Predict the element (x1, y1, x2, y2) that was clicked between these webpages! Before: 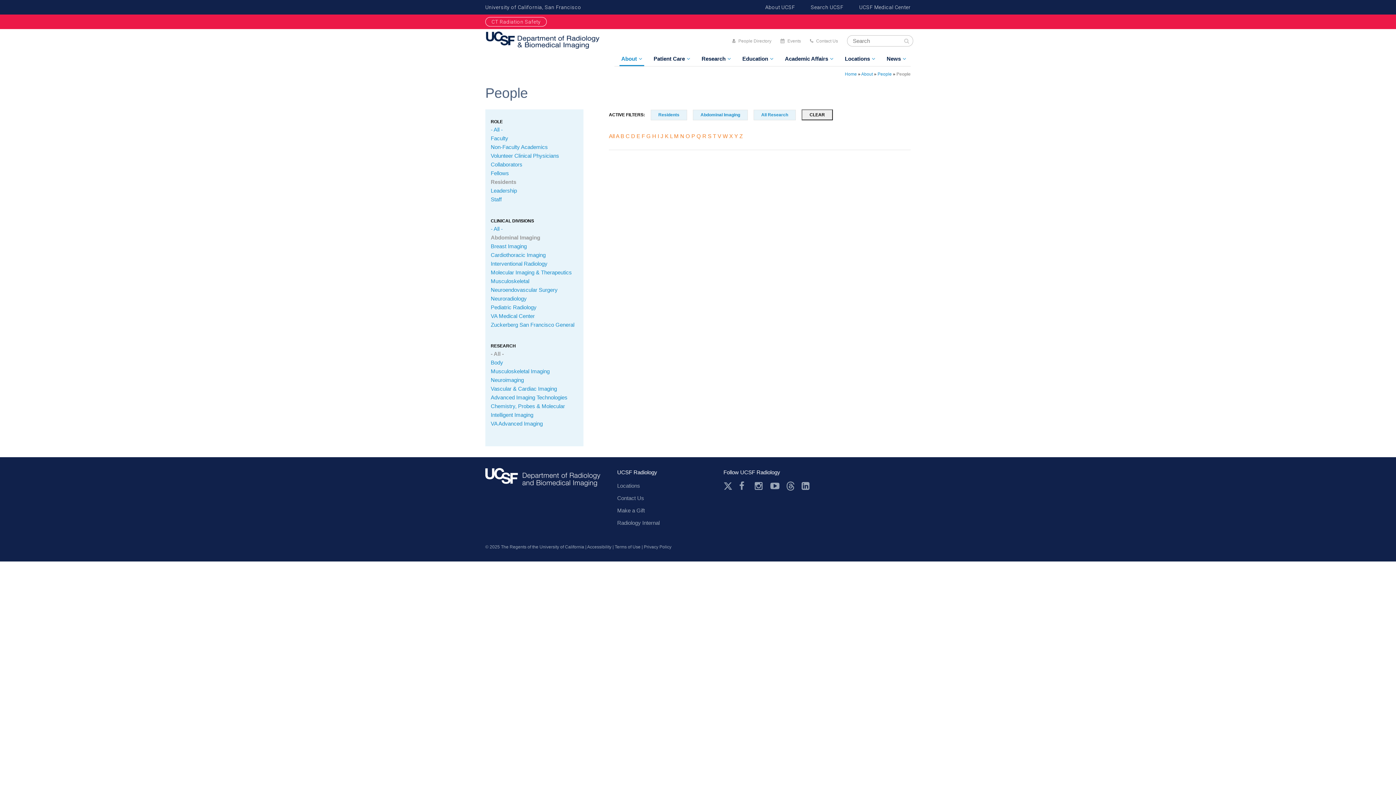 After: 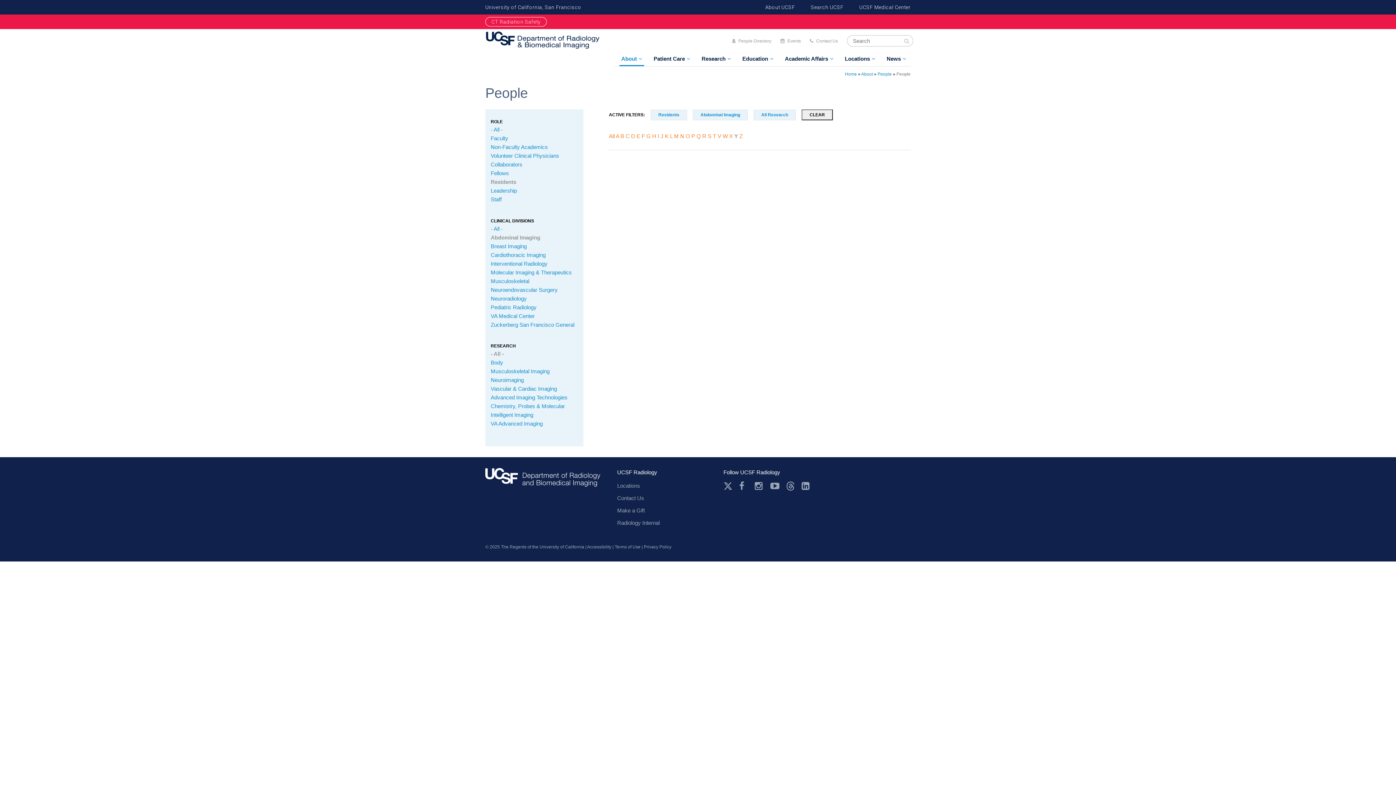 Action: bbox: (734, 133, 738, 139) label: Y